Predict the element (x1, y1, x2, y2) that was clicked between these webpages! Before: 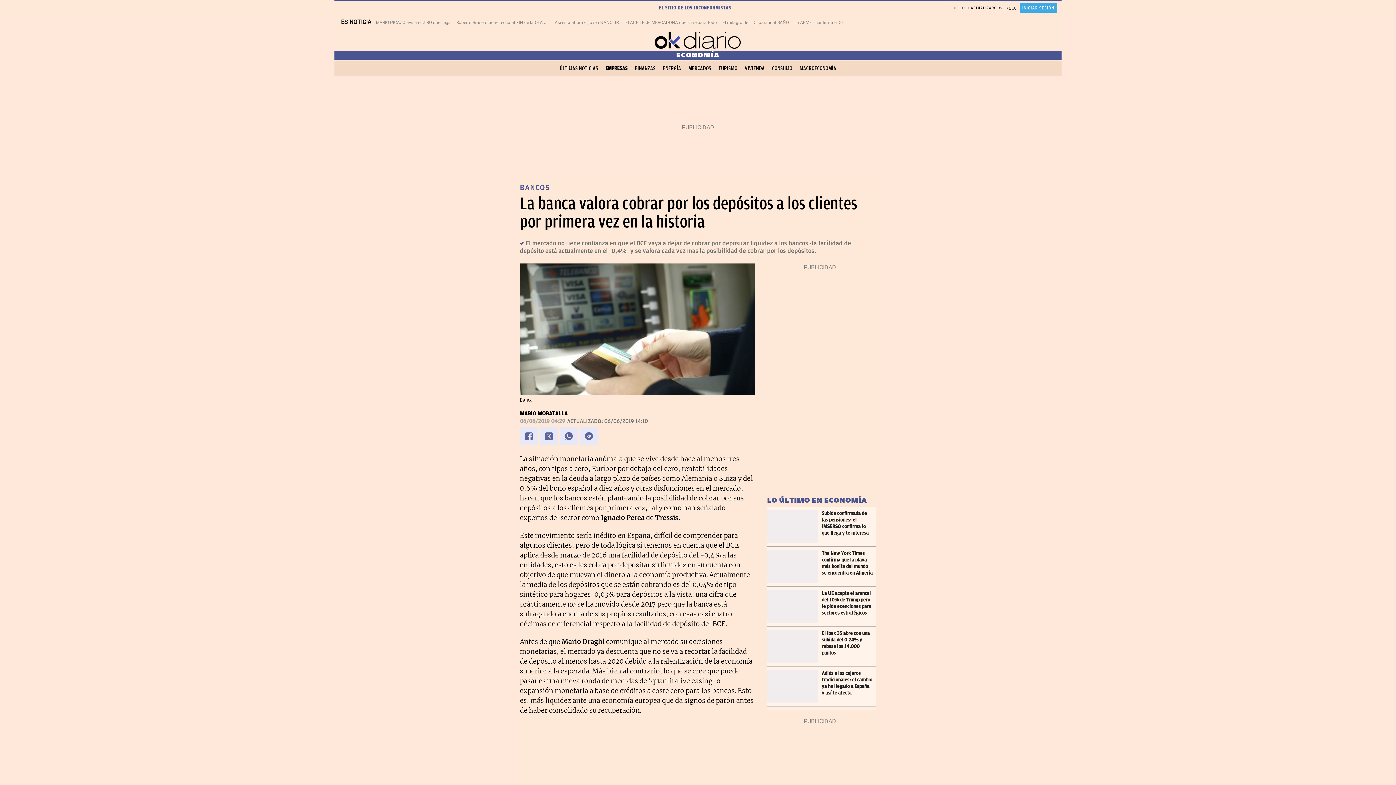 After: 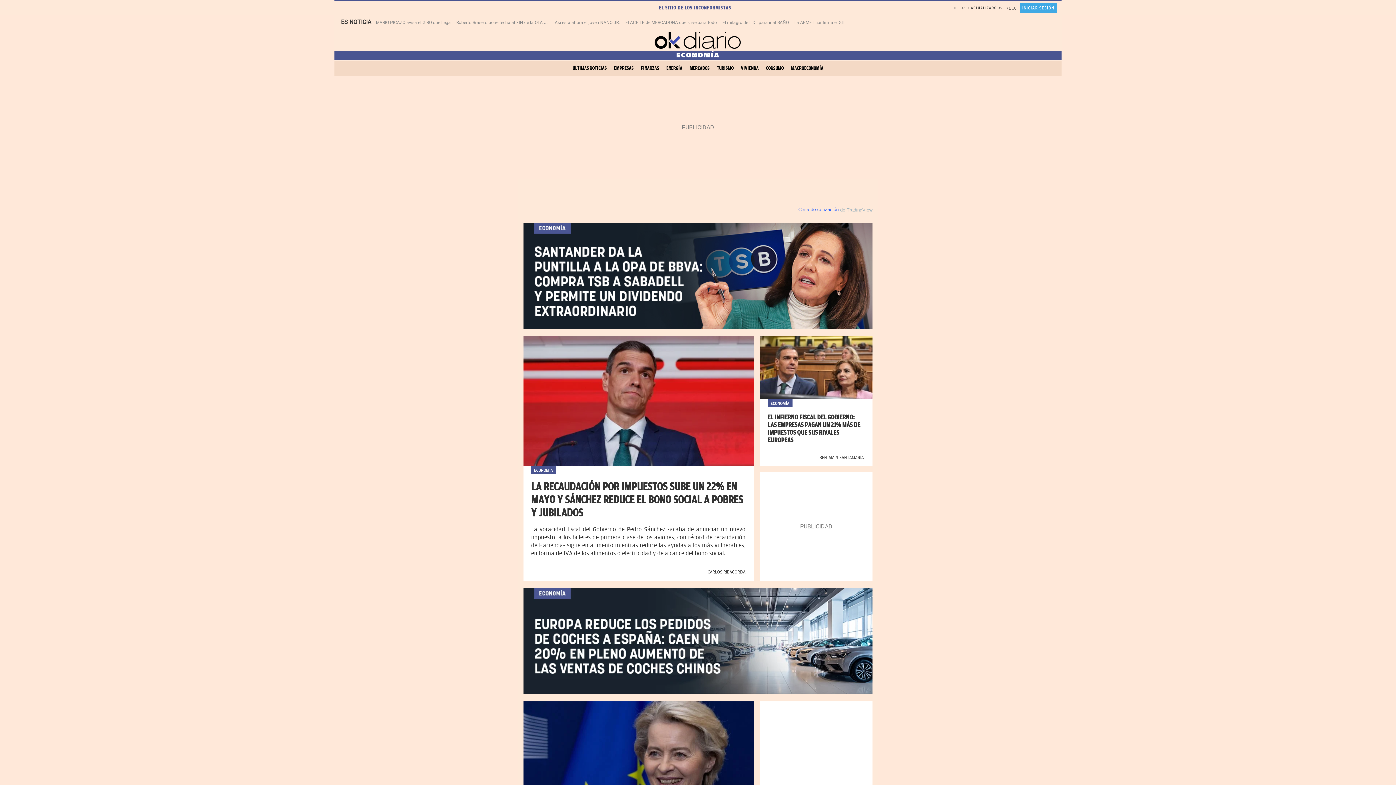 Action: bbox: (334, 50, 1061, 59) label: ECONOMÍA